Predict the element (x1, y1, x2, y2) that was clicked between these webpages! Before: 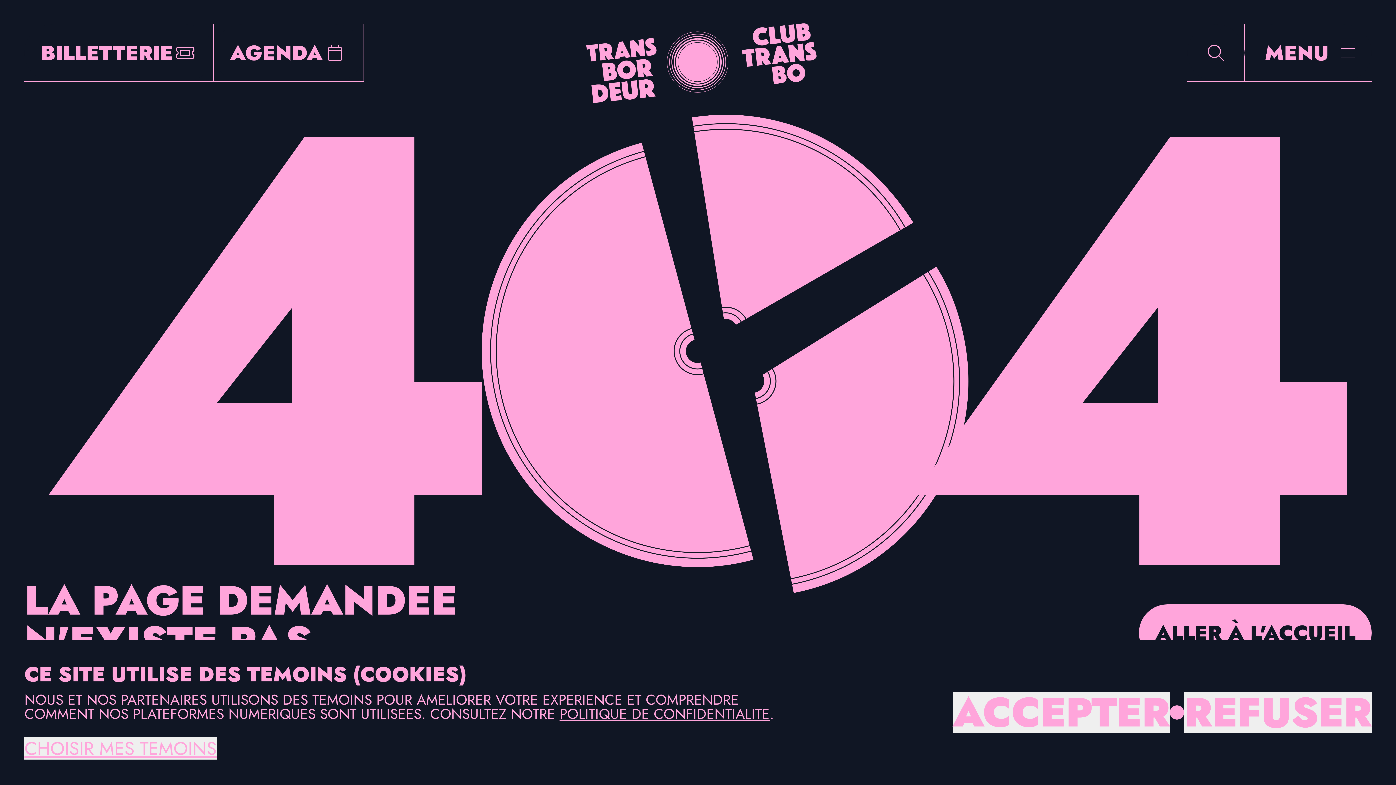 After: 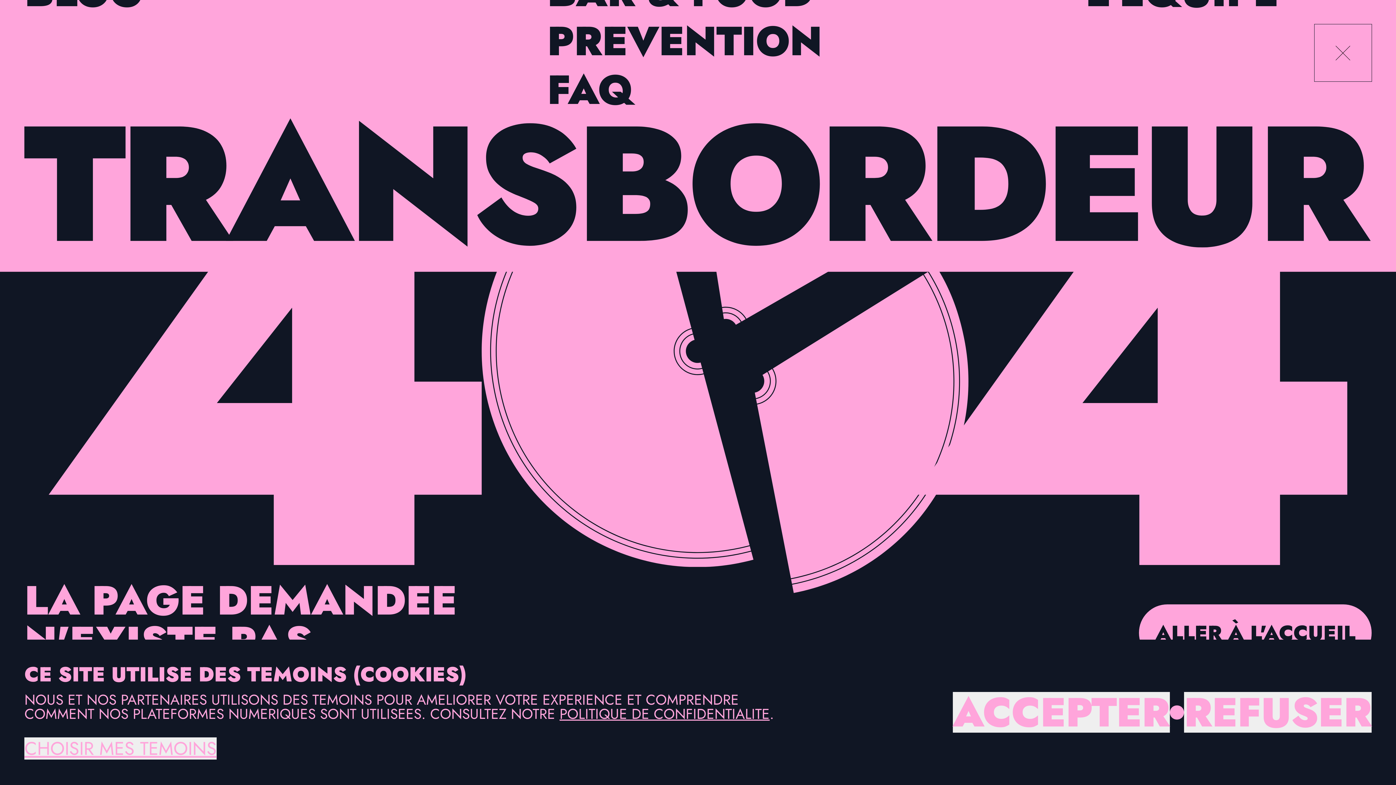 Action: label: MENU bbox: (1244, 24, 1371, 81)